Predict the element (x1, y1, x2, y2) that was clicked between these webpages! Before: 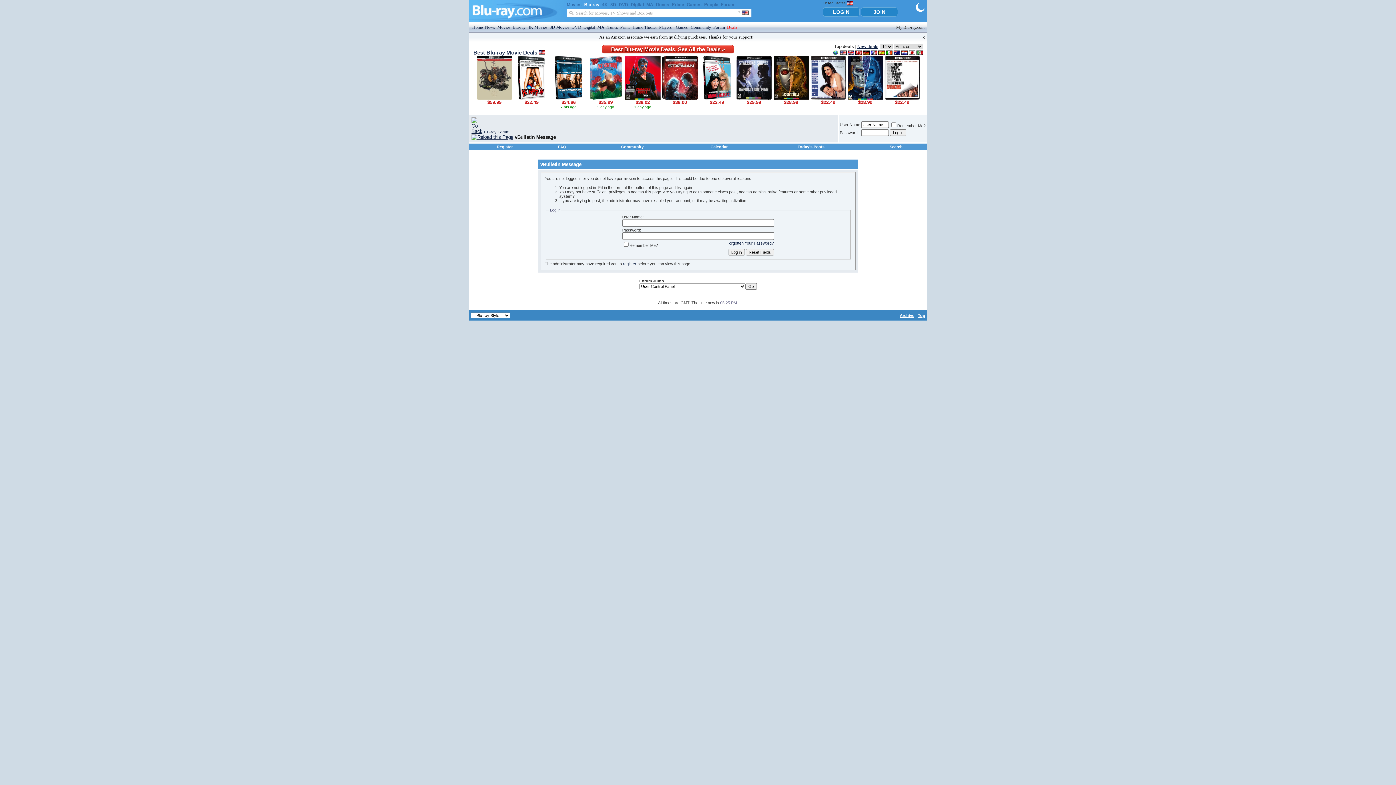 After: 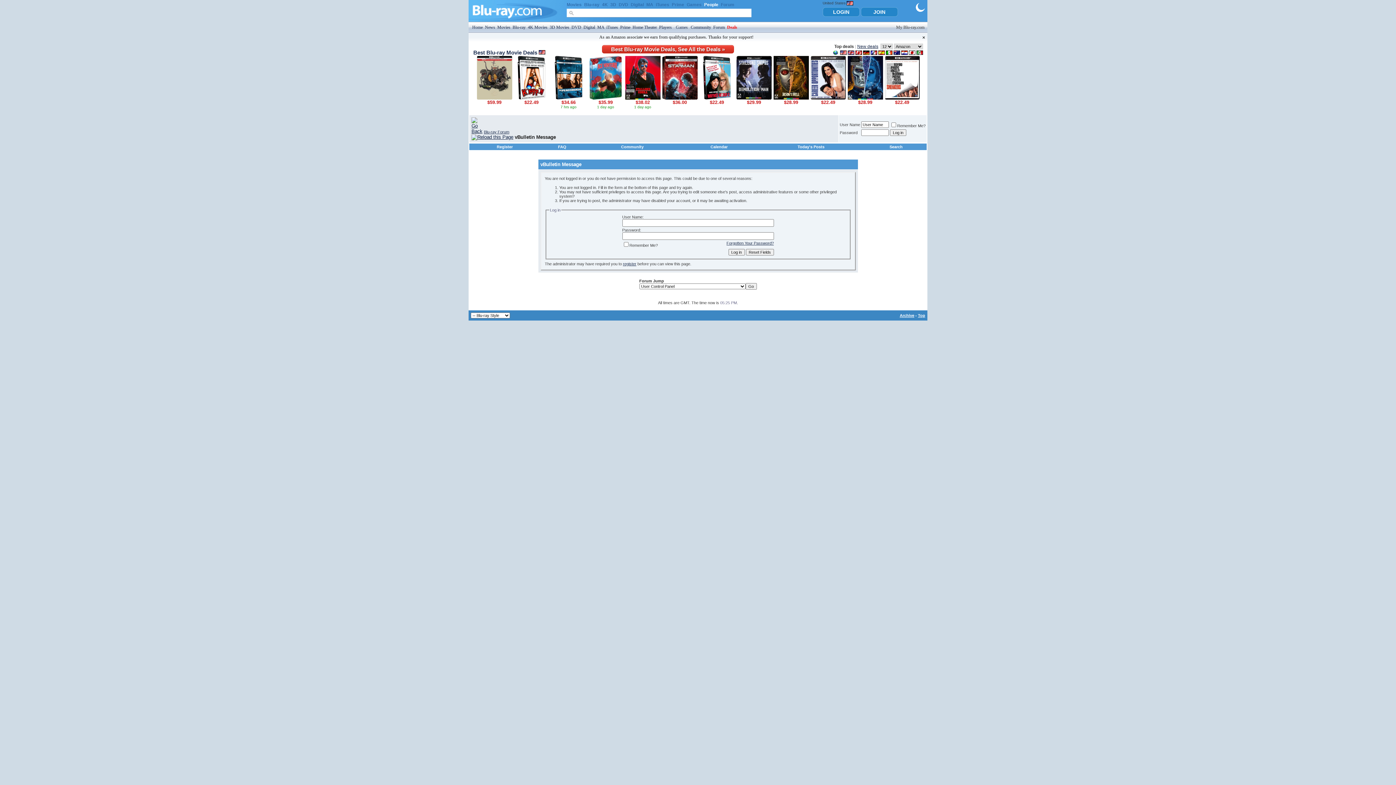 Action: label: People bbox: (704, 2, 720, 7)